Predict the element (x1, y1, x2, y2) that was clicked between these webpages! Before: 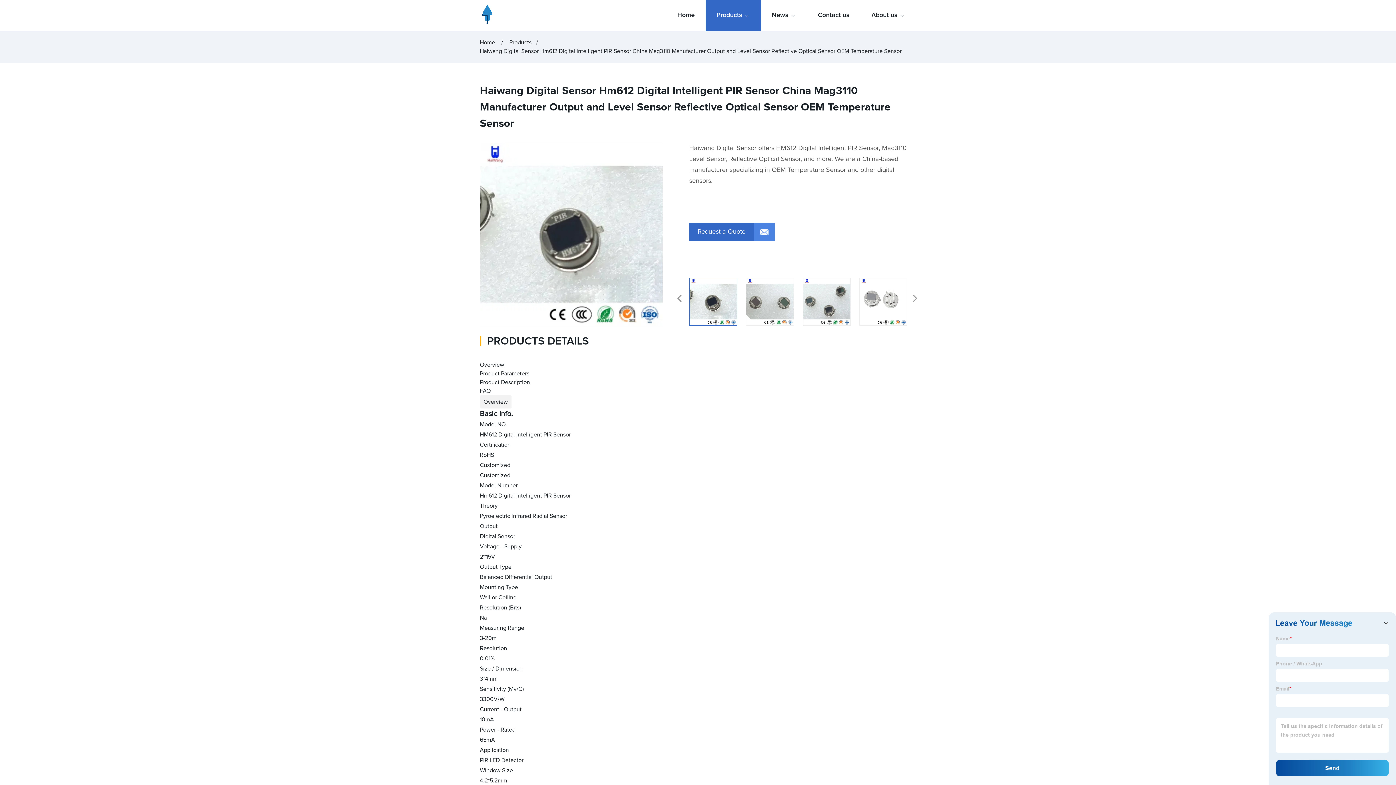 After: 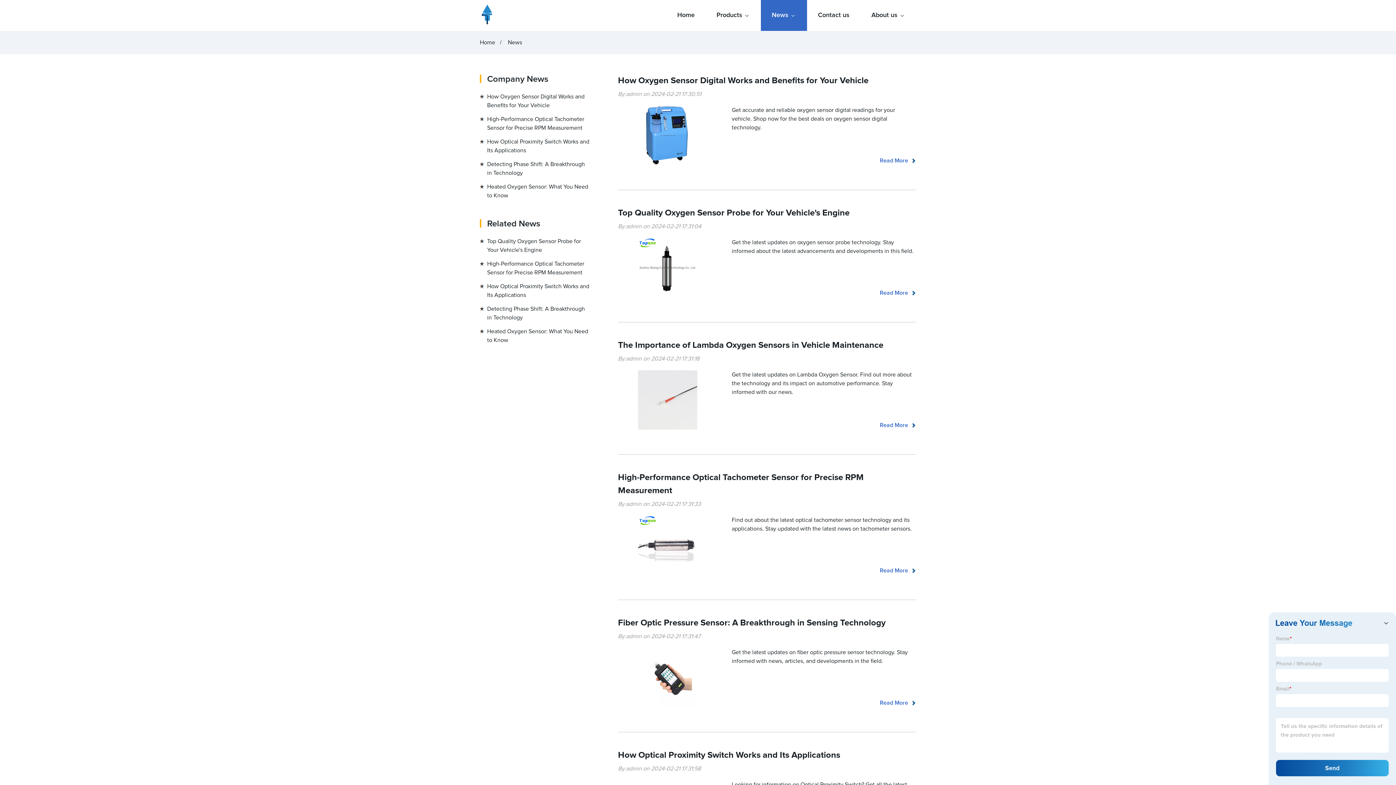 Action: label: News bbox: (761, 0, 807, 30)